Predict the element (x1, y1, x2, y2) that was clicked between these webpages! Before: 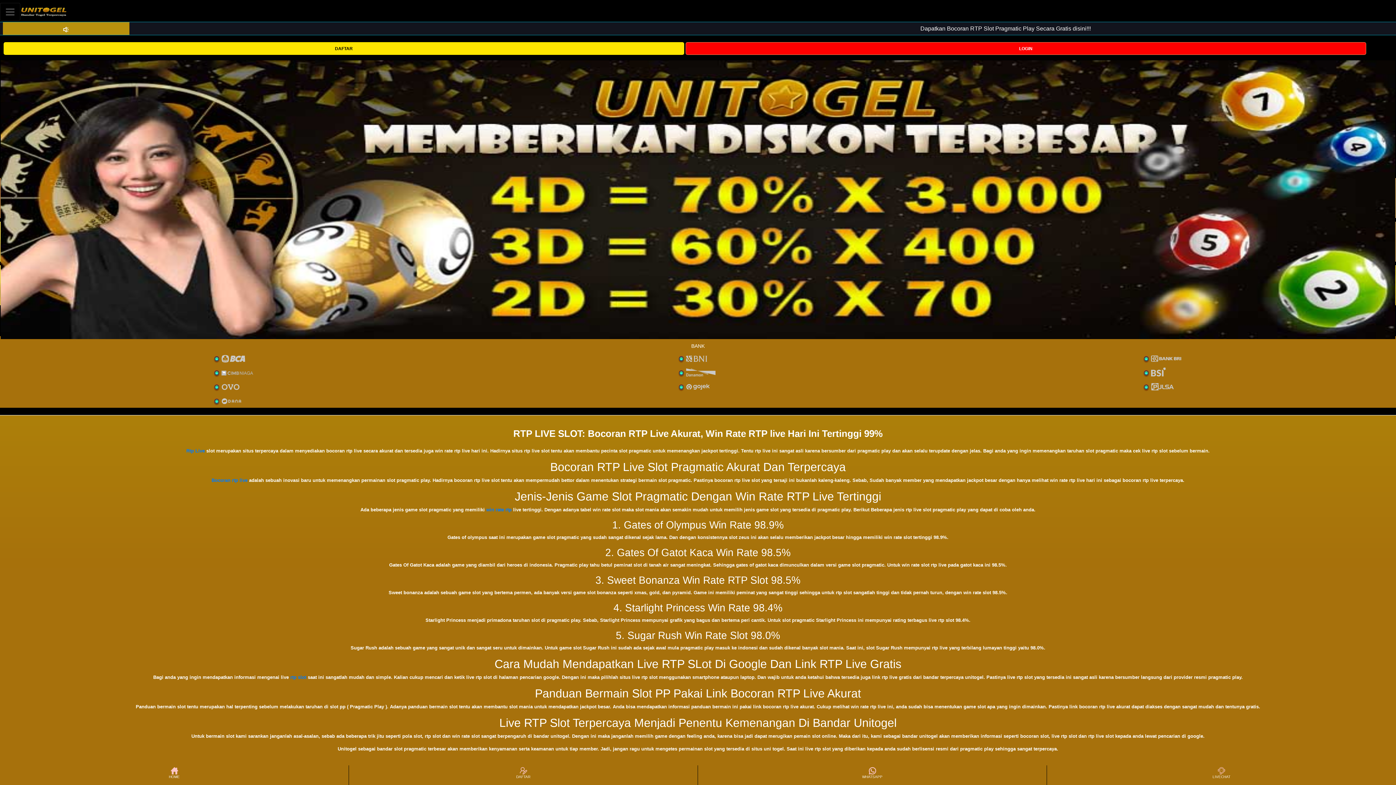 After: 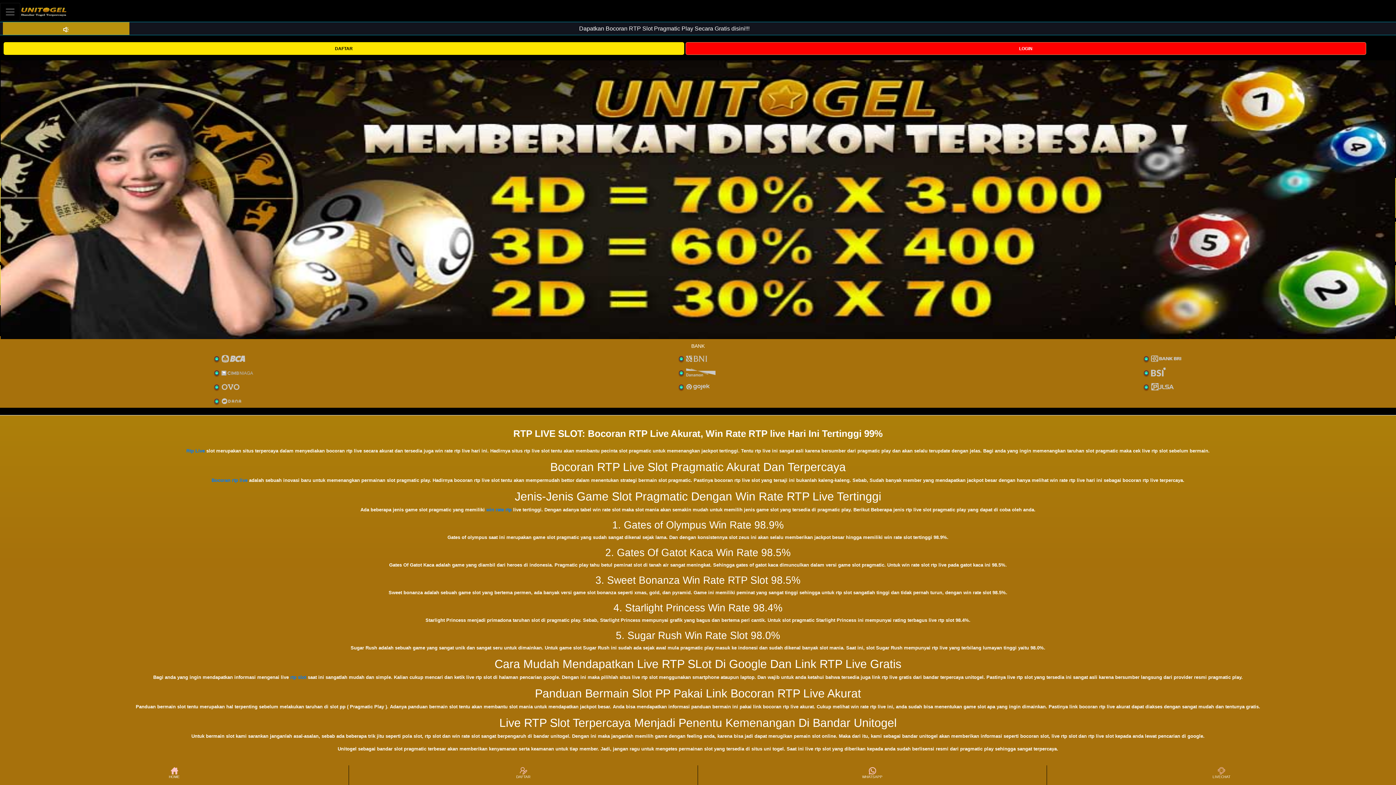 Action: bbox: (186, 448, 204, 453) label: Rtp Live